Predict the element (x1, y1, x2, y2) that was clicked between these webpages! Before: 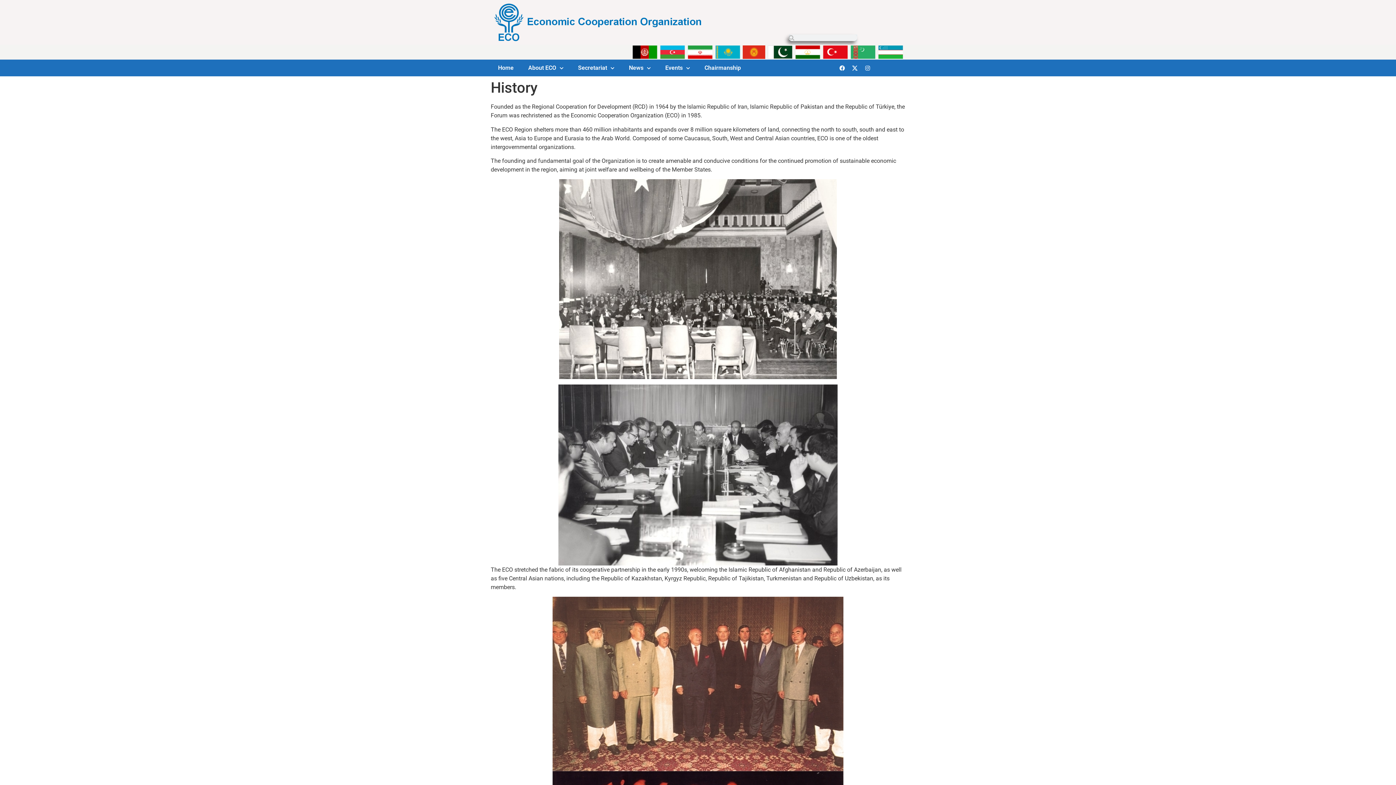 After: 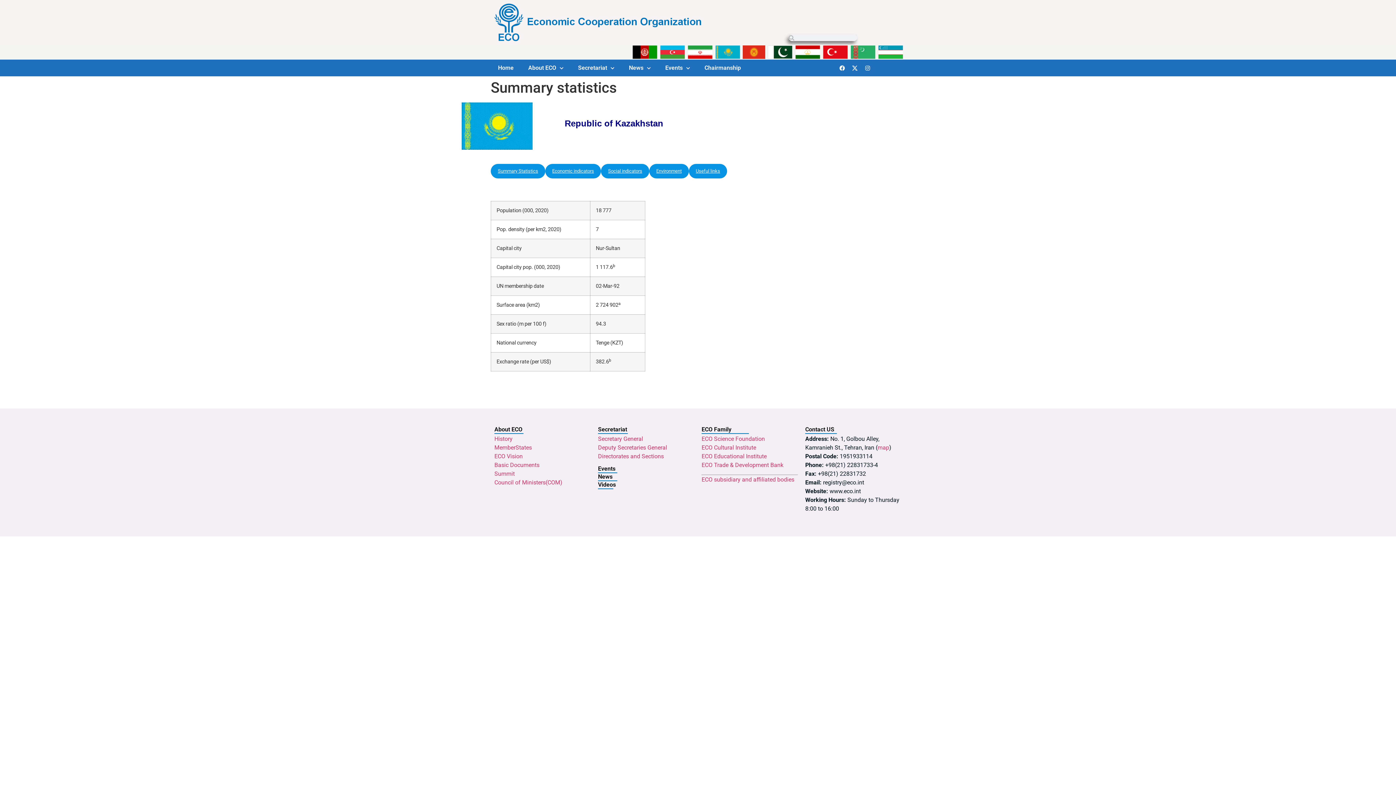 Action: bbox: (714, 45, 741, 58)